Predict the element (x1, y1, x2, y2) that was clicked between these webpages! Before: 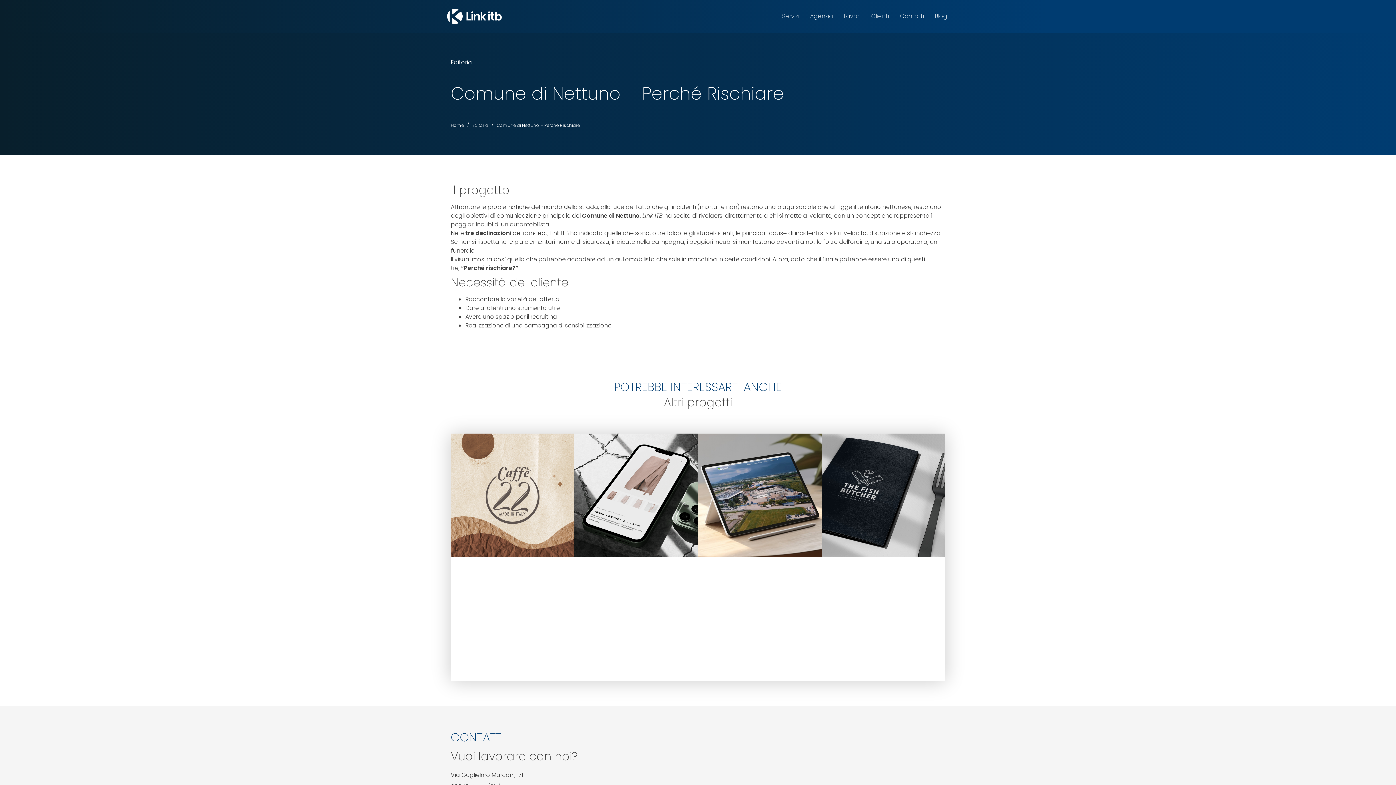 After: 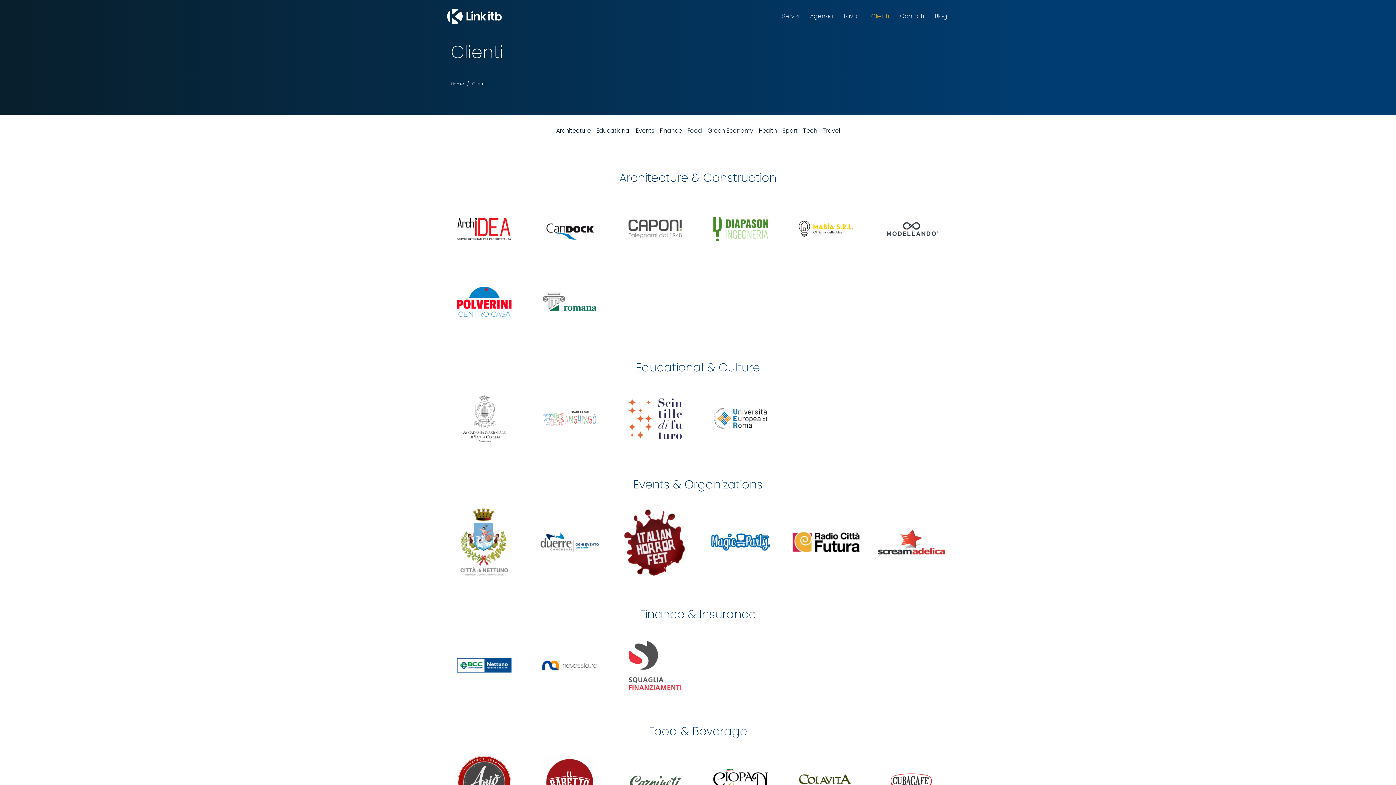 Action: bbox: (871, 10, 889, 22) label: Clienti